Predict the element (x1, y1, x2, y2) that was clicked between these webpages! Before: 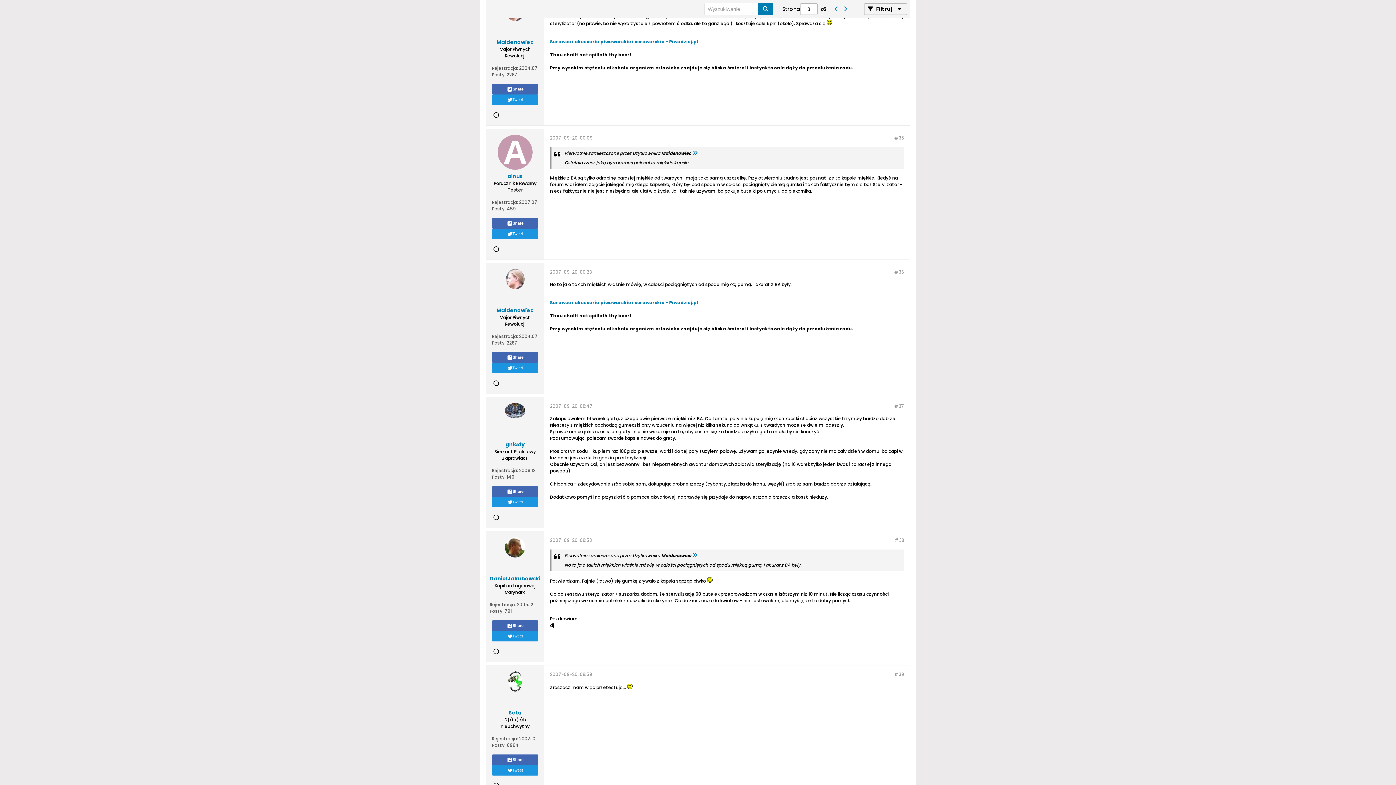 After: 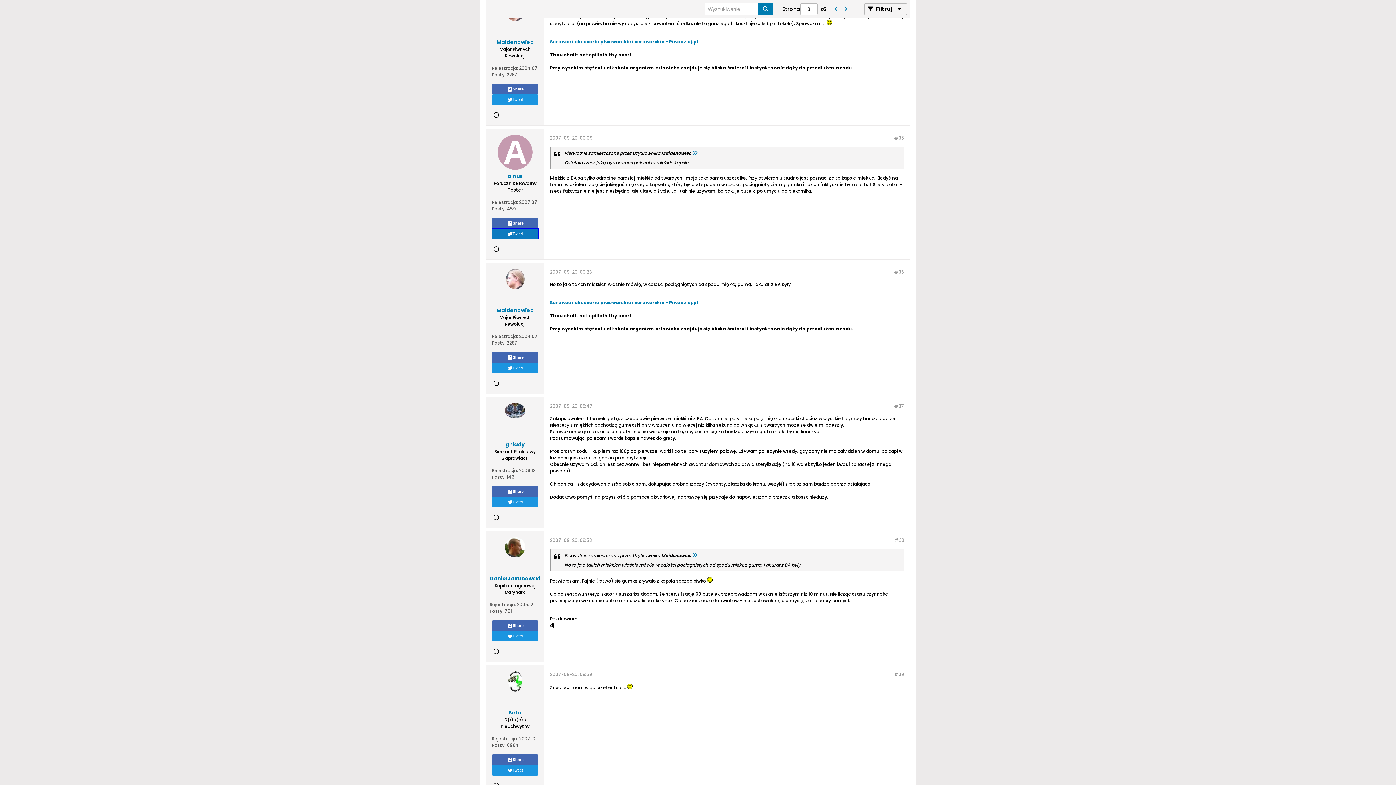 Action: bbox: (492, 228, 538, 239) label: Tweet